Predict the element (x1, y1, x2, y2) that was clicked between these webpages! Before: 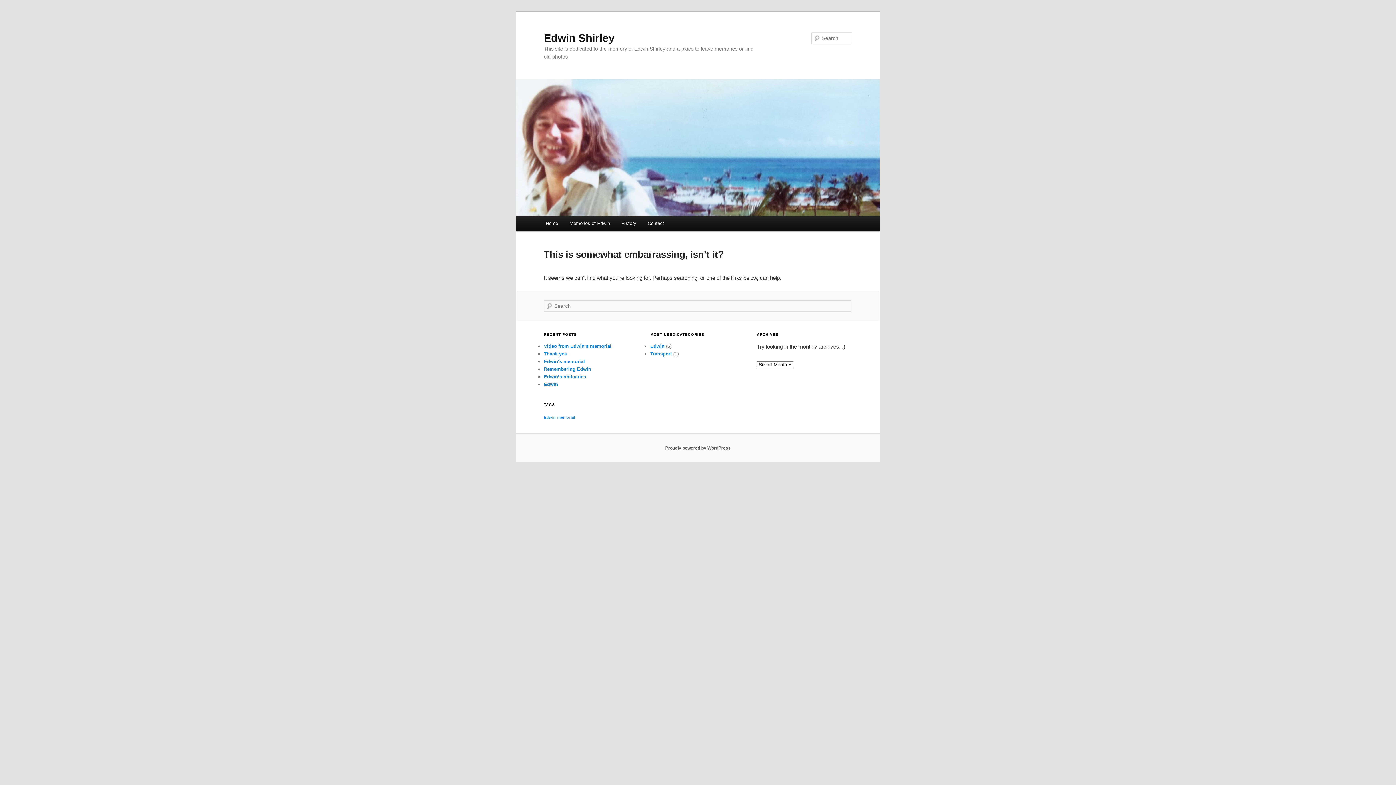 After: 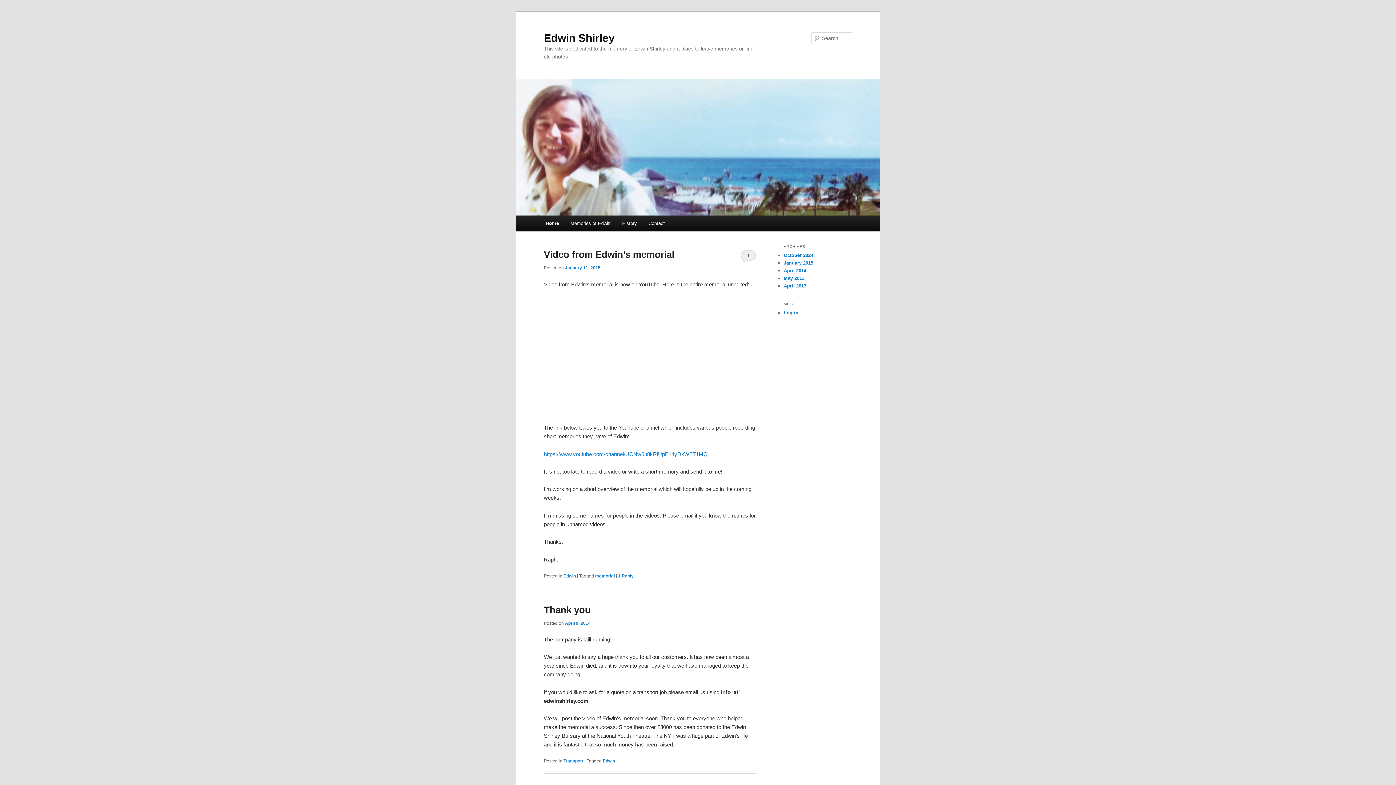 Action: label: Home bbox: (540, 215, 563, 231)